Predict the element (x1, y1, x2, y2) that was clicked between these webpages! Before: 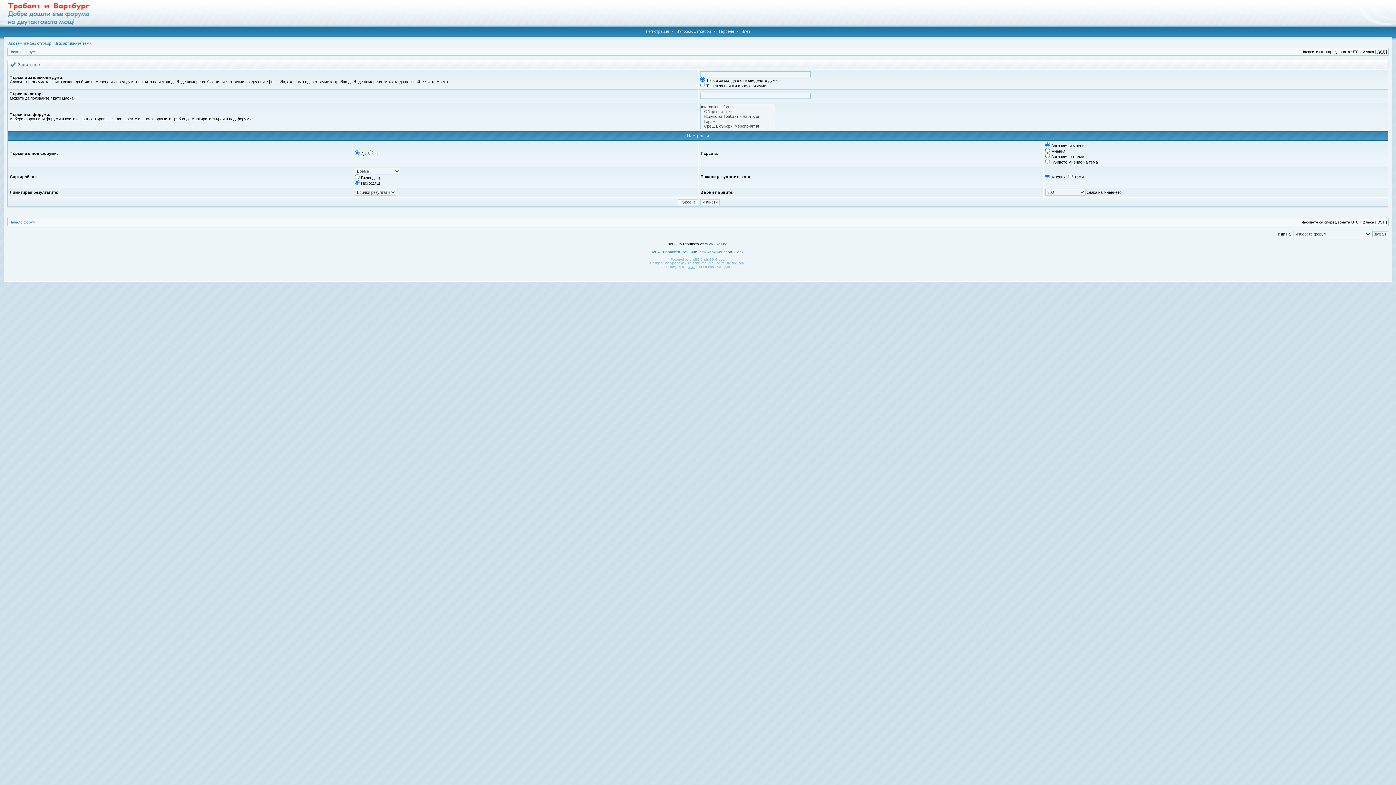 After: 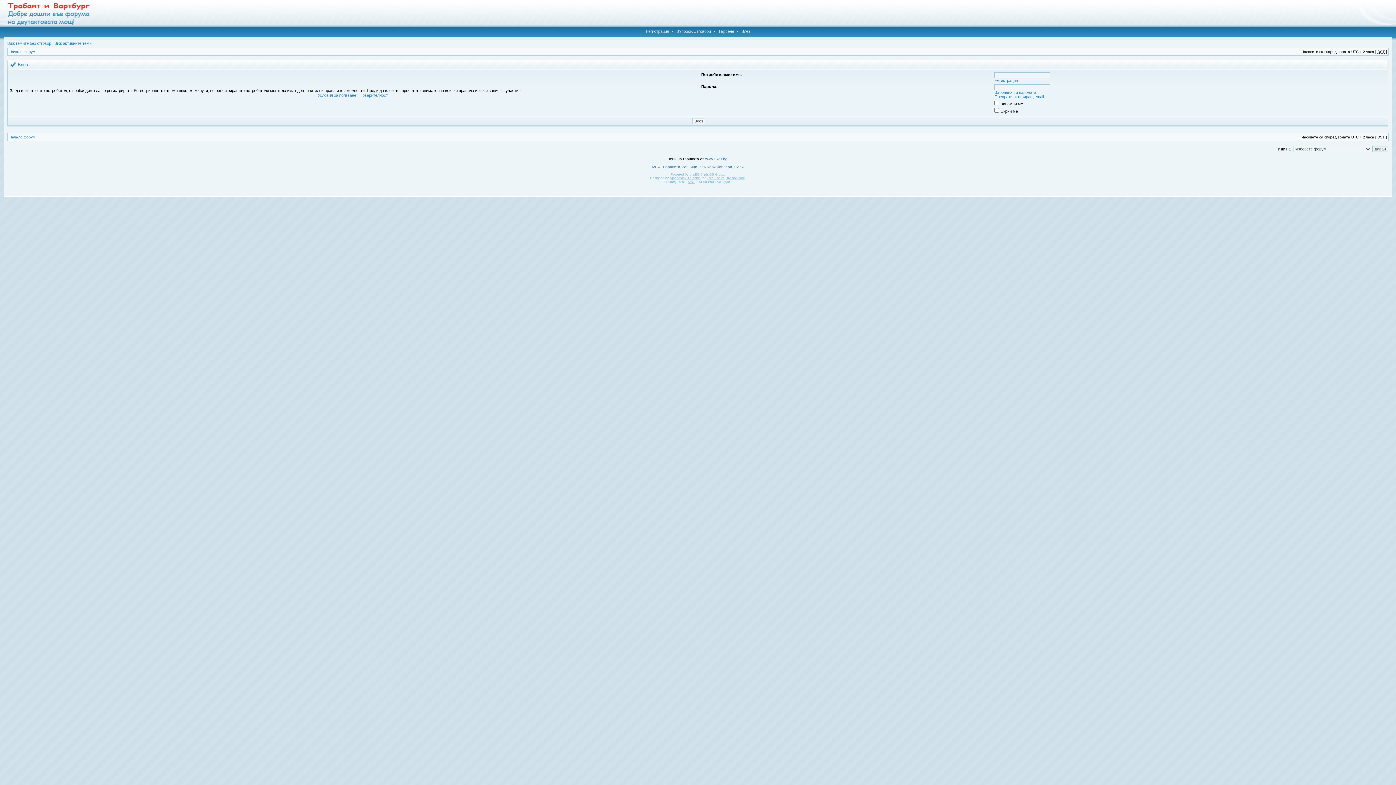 Action: label: Влез bbox: (739, 29, 752, 33)